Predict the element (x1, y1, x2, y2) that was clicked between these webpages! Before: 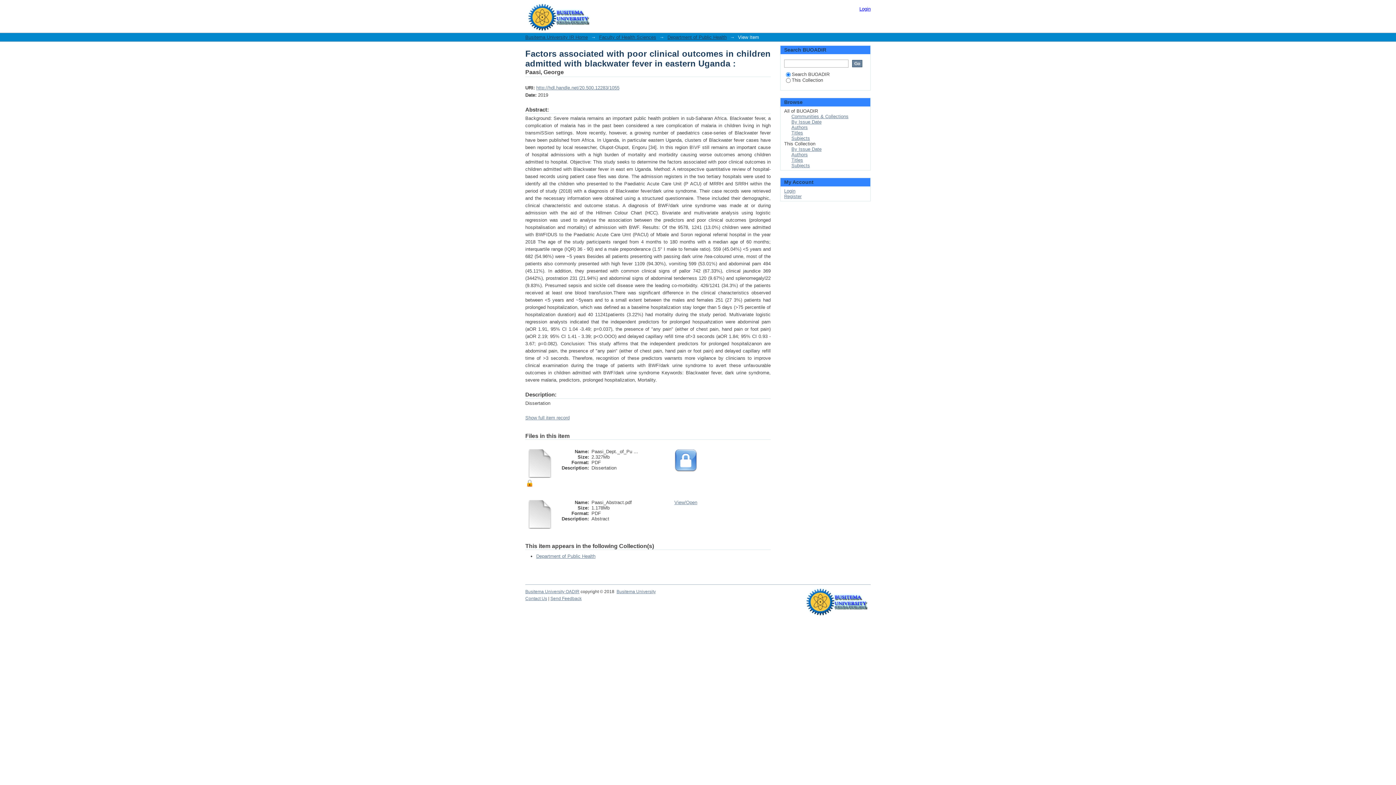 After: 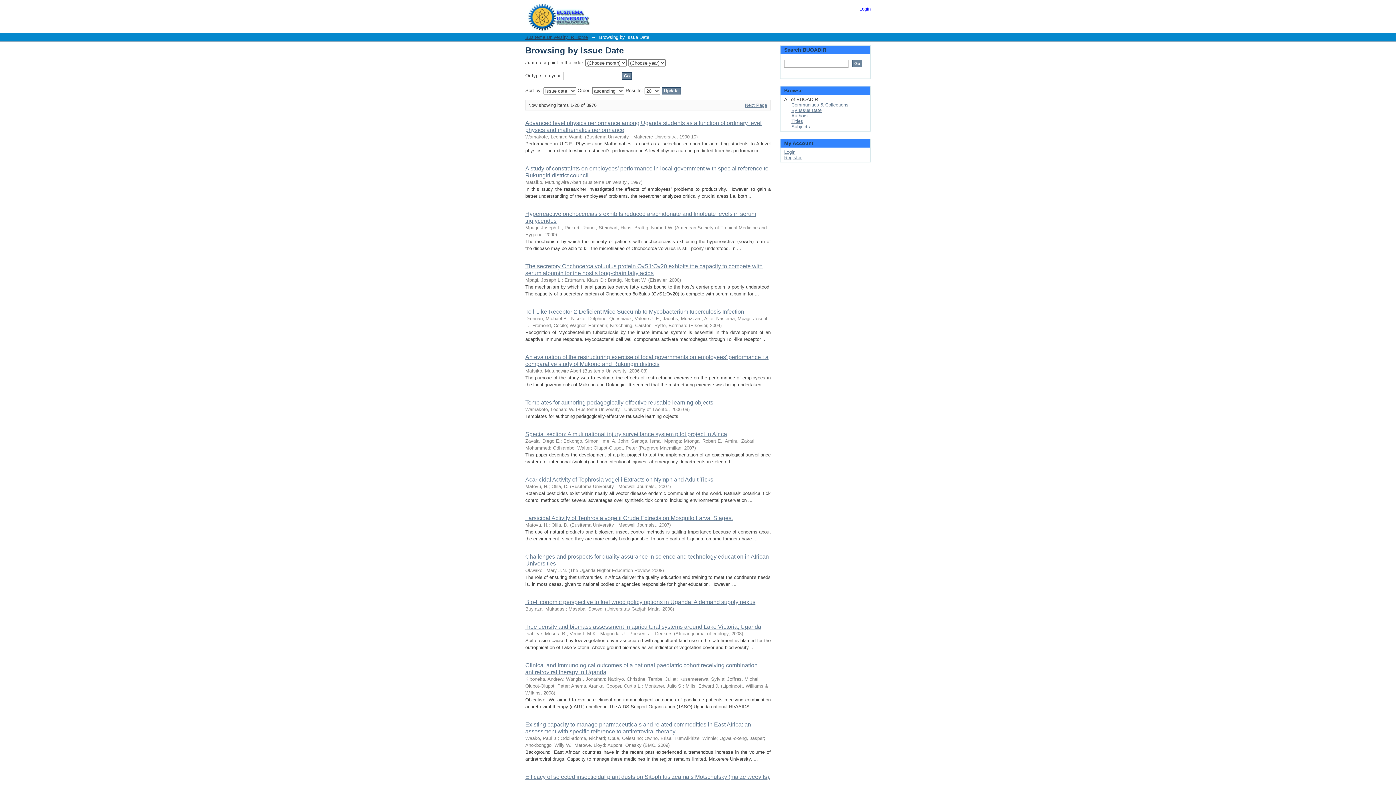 Action: label: By Issue Date bbox: (791, 119, 821, 124)